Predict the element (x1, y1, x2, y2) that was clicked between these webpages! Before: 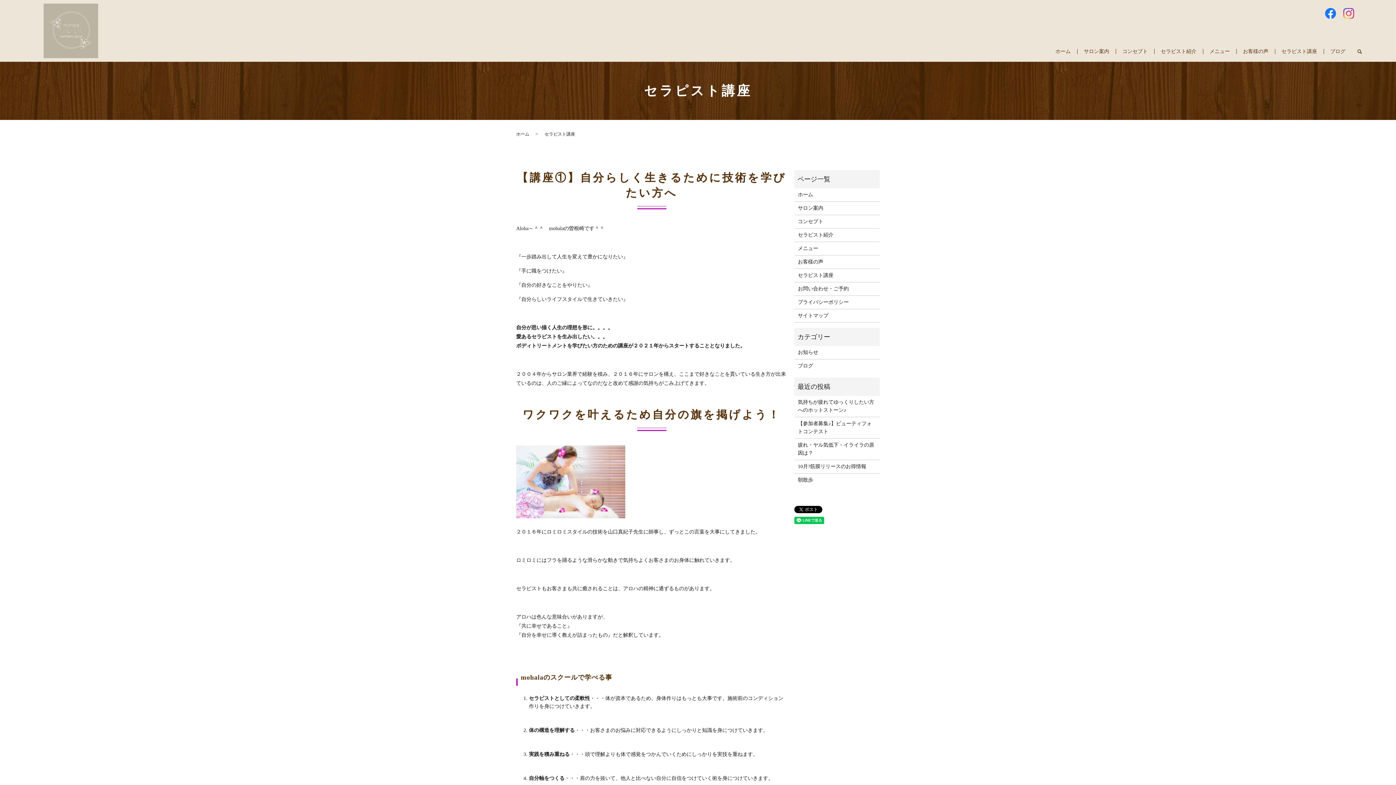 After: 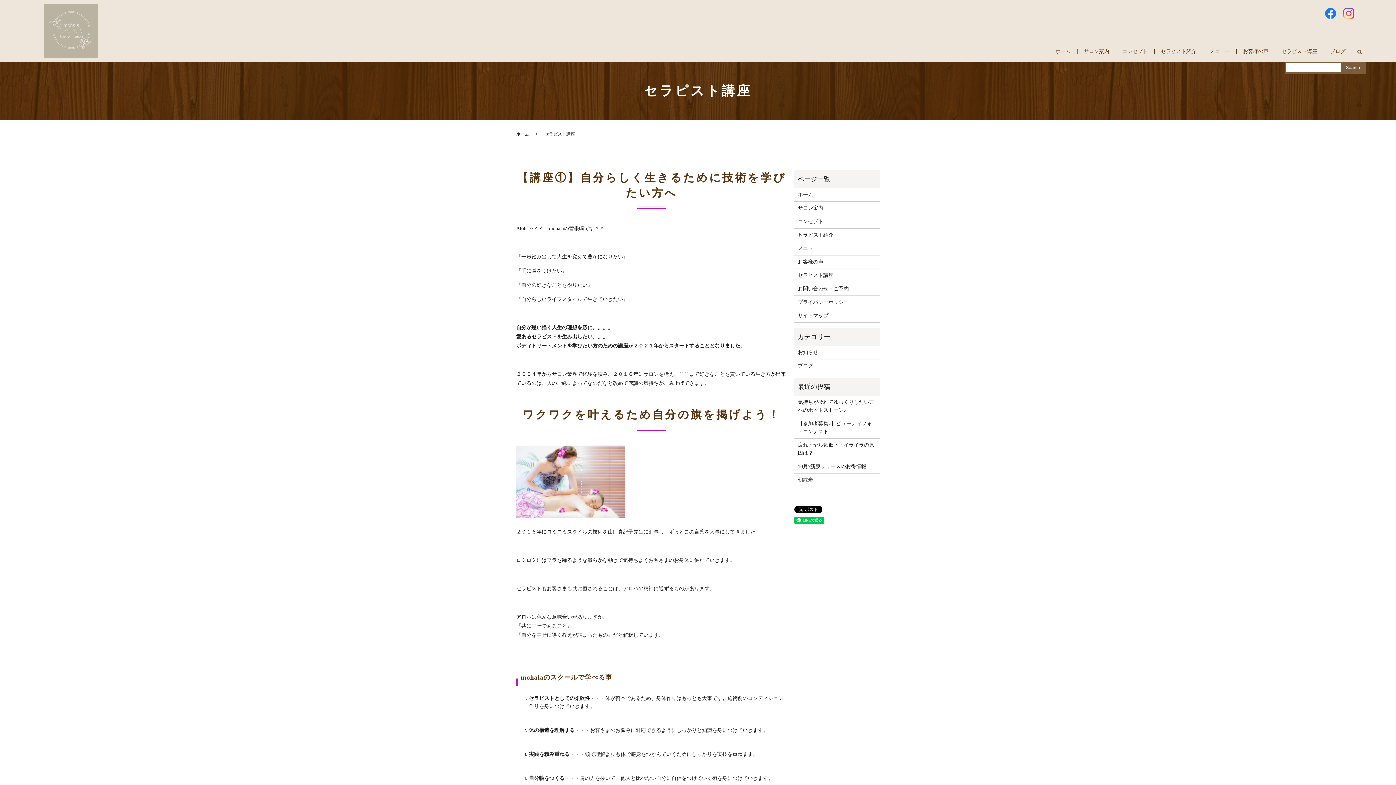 Action: label: search bbox: (1352, 46, 1367, 57)